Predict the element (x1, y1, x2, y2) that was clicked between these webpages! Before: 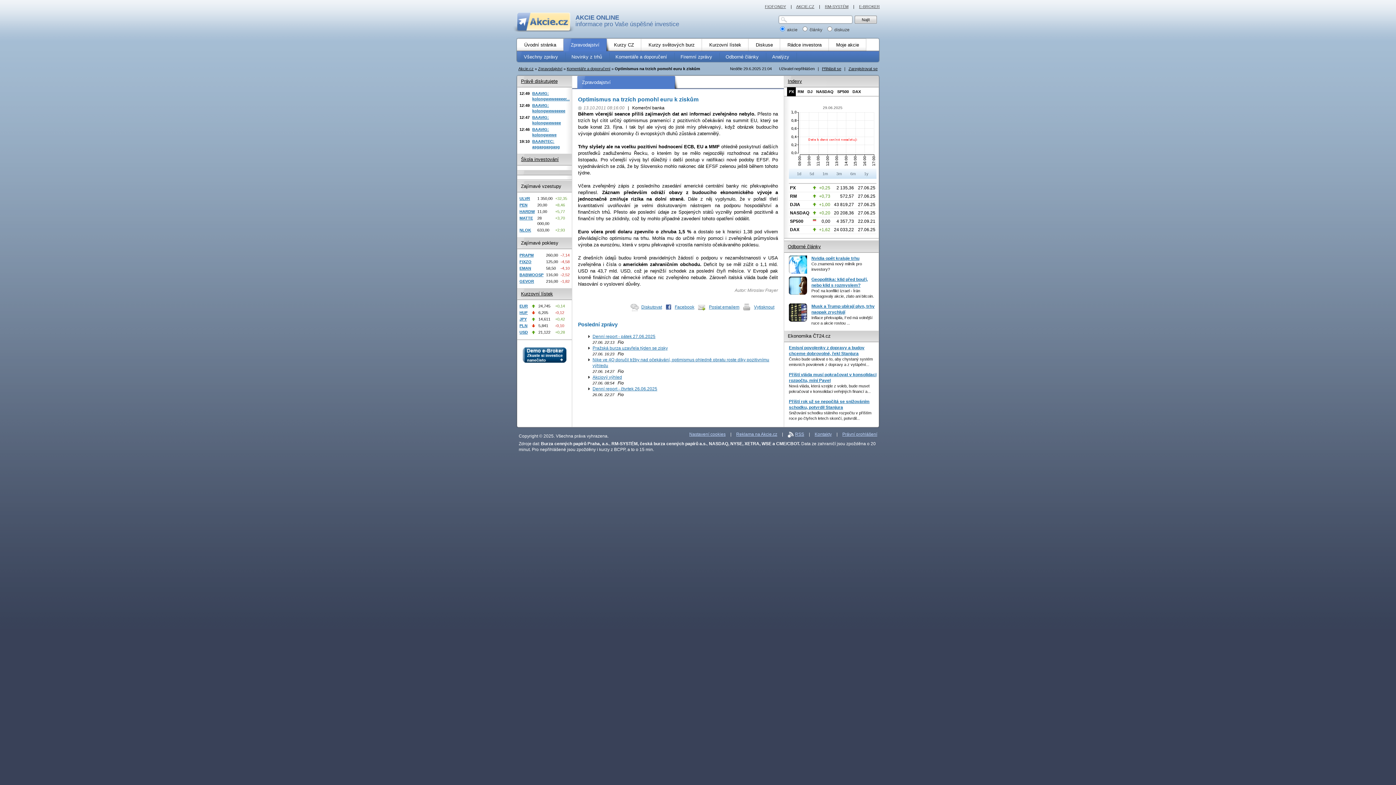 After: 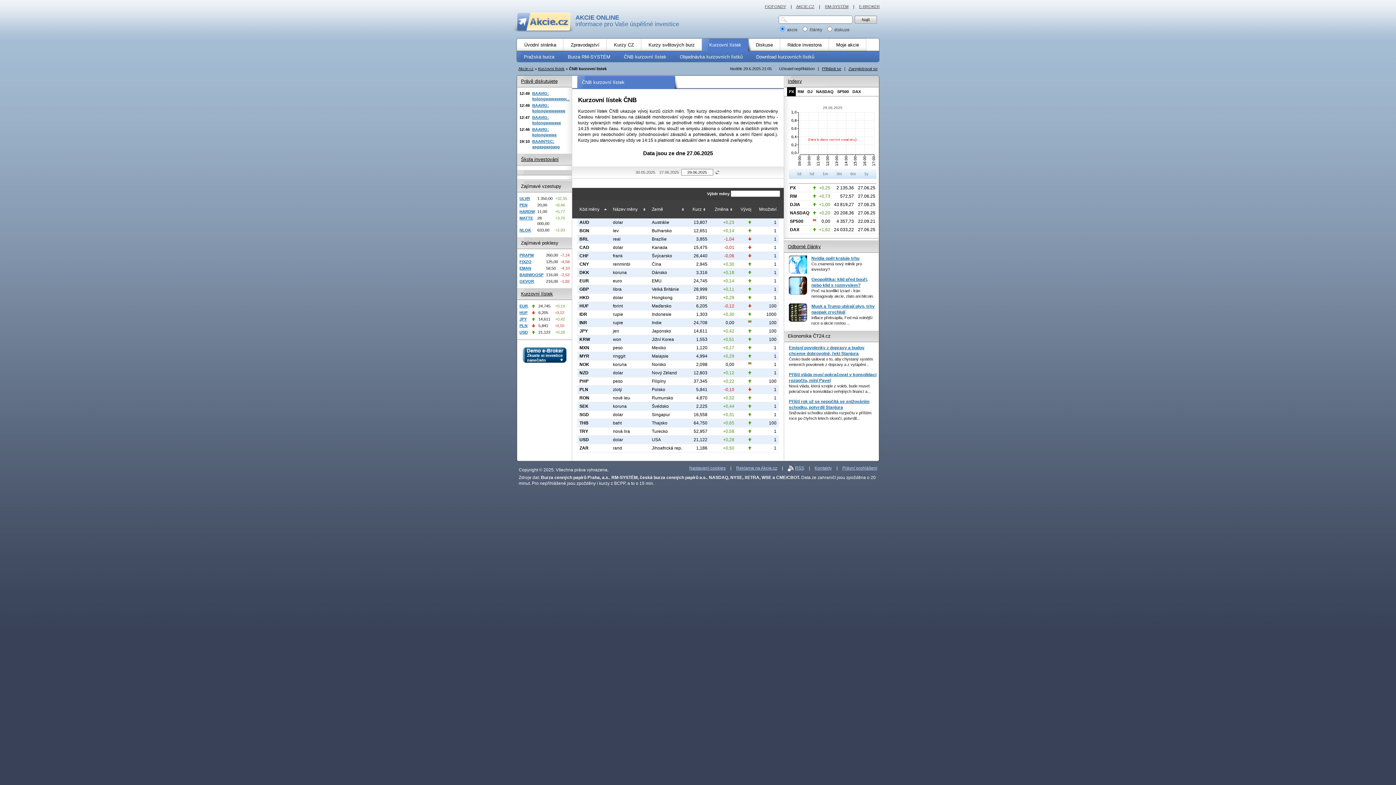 Action: bbox: (519, 310, 528, 315) label: HUF